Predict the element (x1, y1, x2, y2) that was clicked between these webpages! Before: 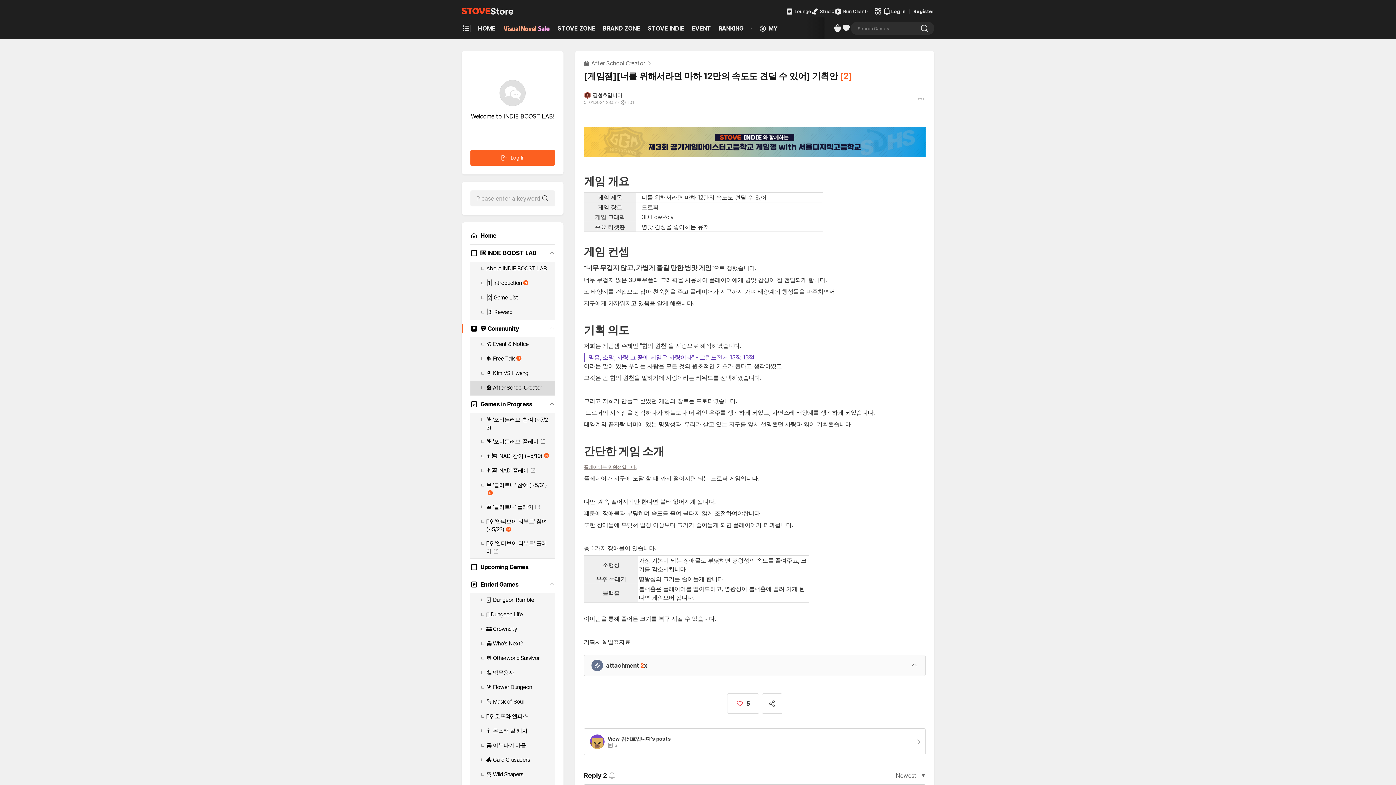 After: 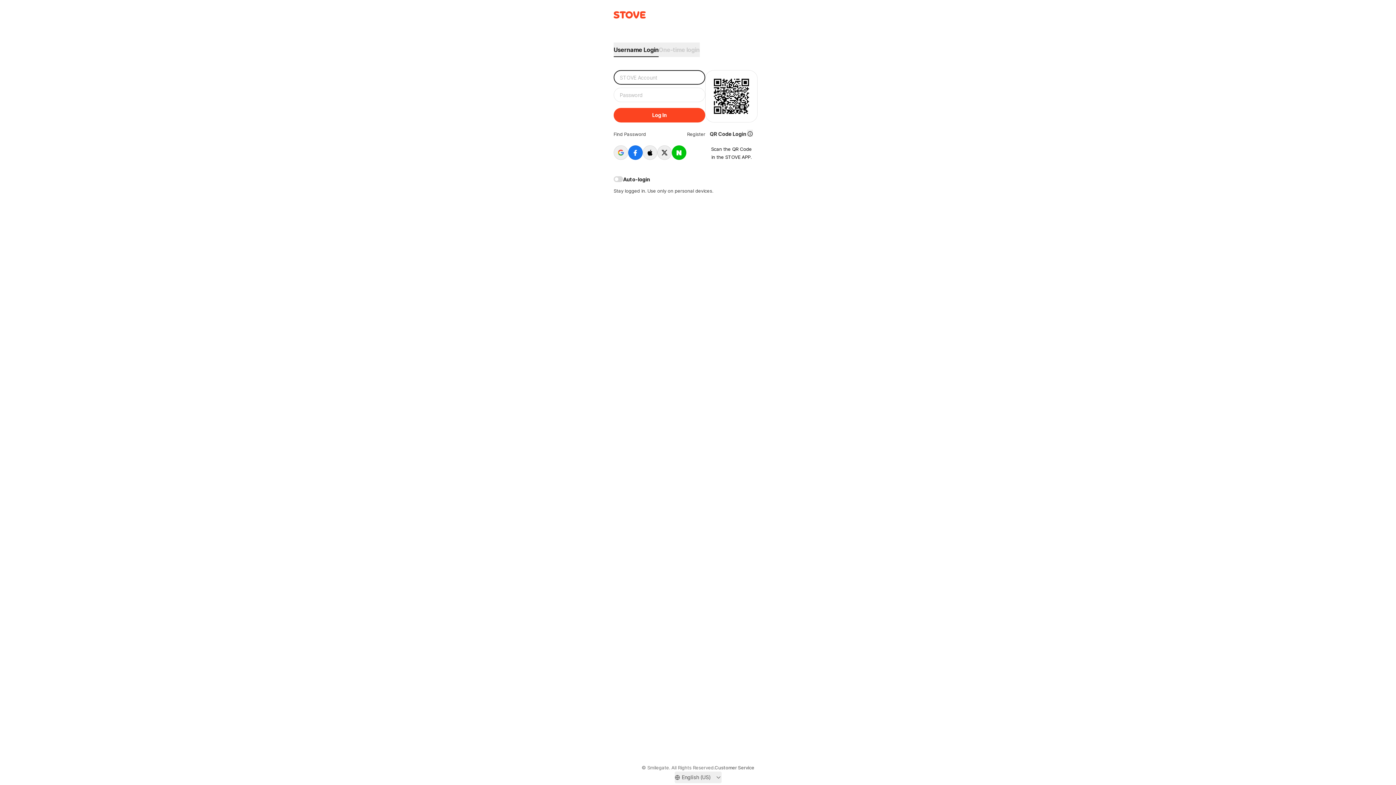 Action: label: Log In bbox: (895, 7, 909, 15)